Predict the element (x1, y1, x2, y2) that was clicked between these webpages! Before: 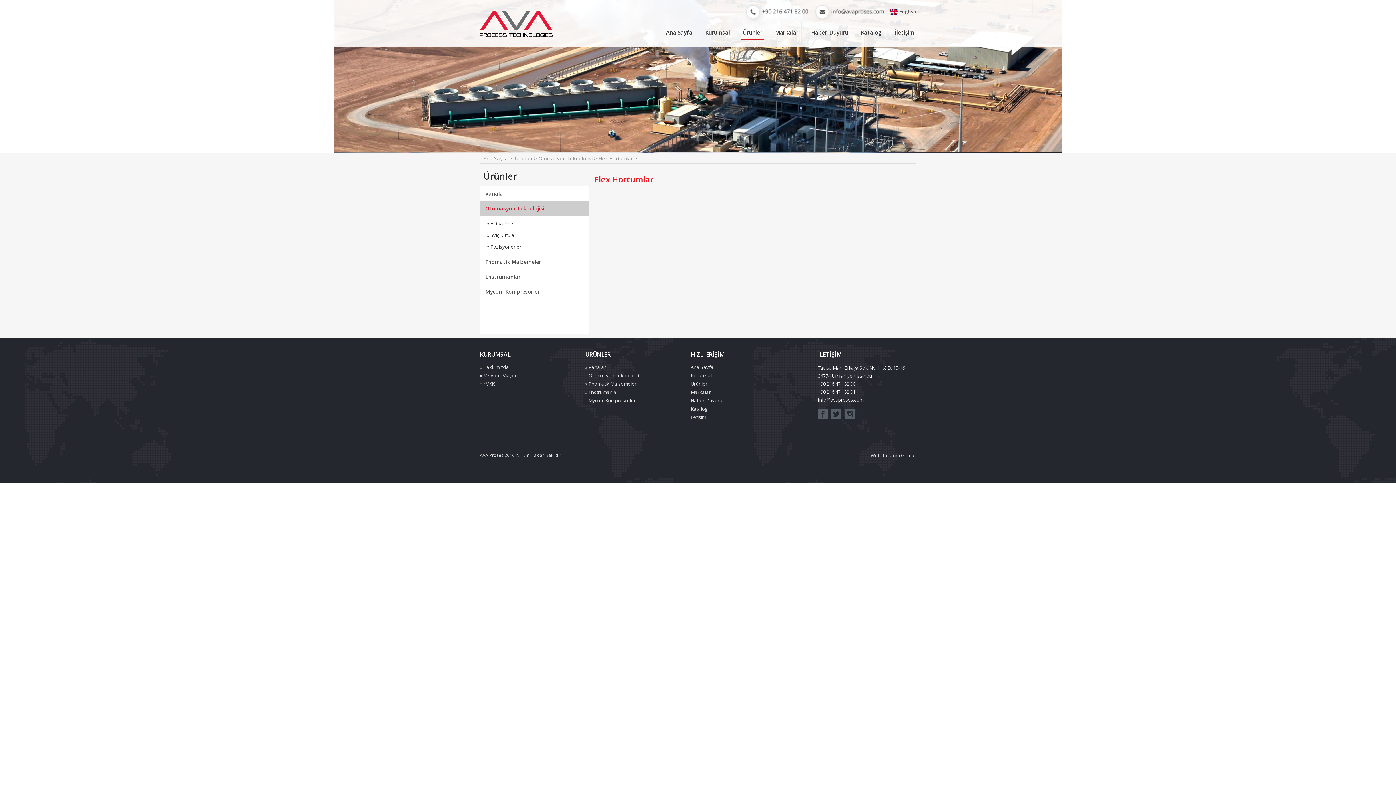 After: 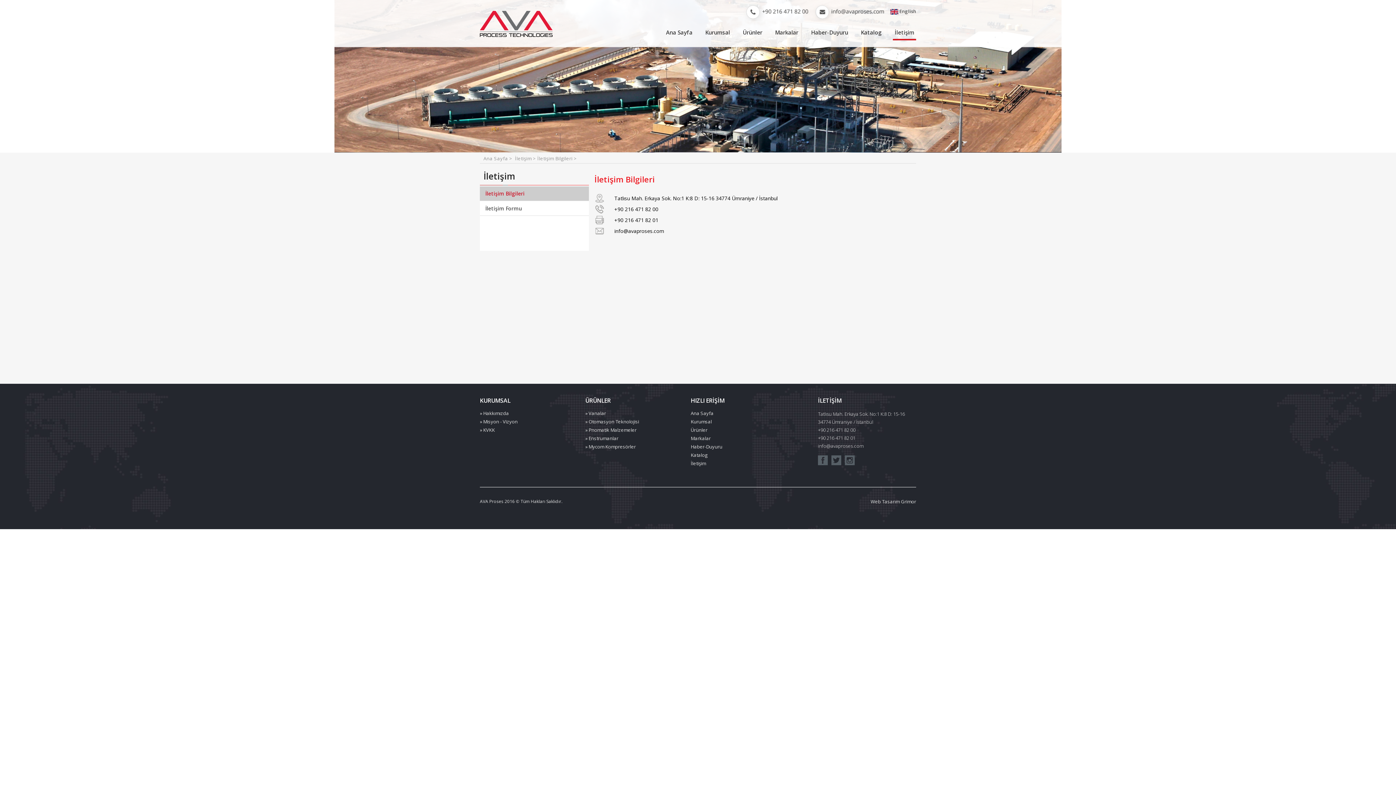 Action: bbox: (893, 25, 916, 38) label: İletişim